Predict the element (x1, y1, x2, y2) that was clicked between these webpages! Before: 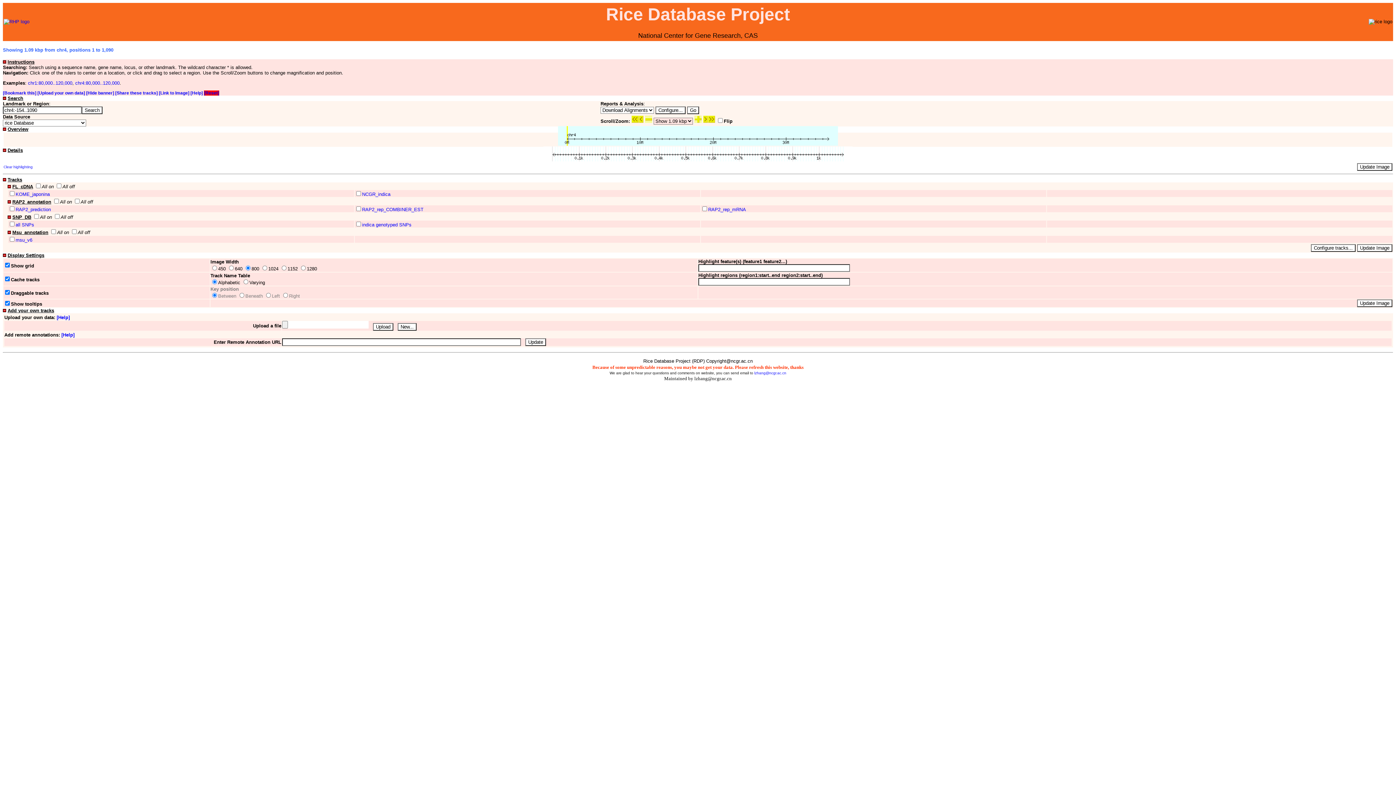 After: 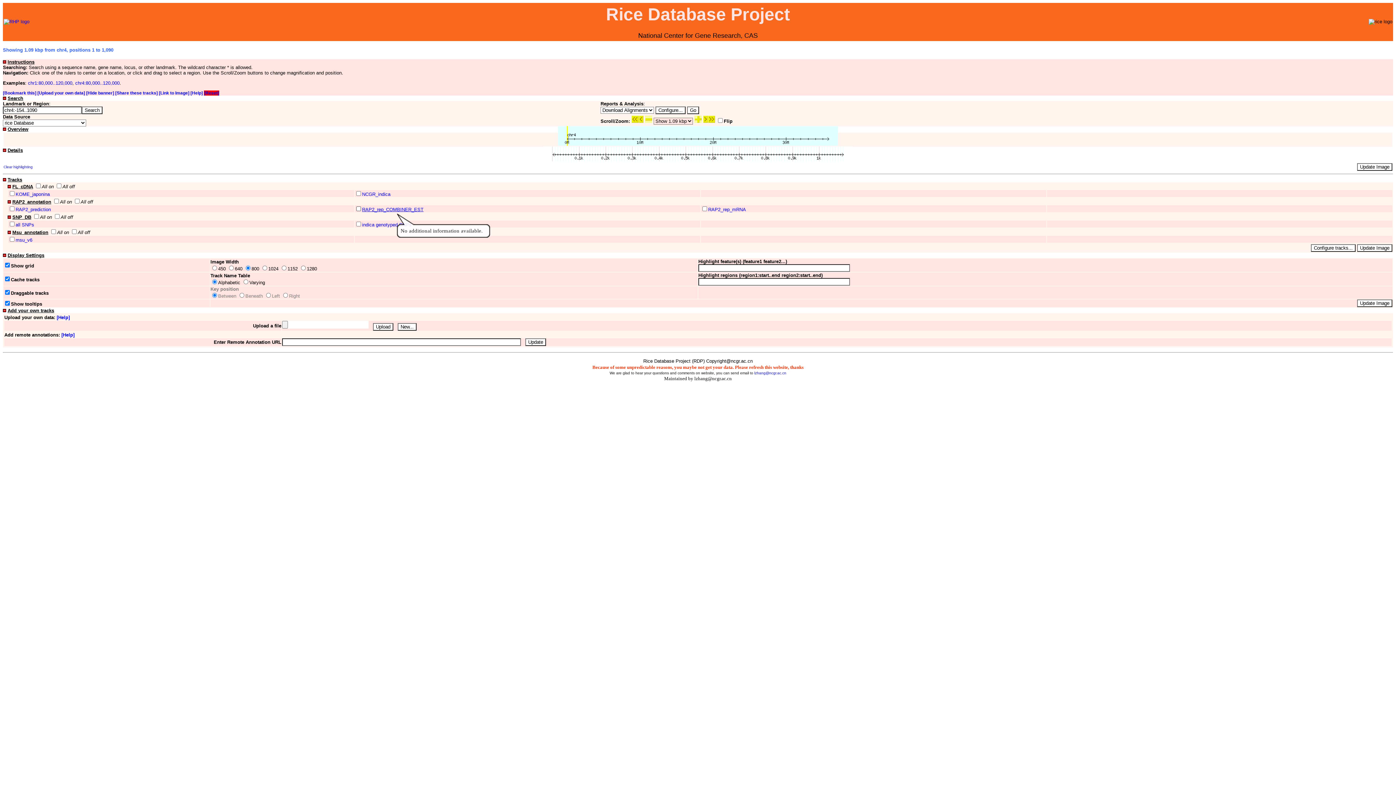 Action: label: RAP2_rep_COMBINER_EST bbox: (362, 206, 423, 212)